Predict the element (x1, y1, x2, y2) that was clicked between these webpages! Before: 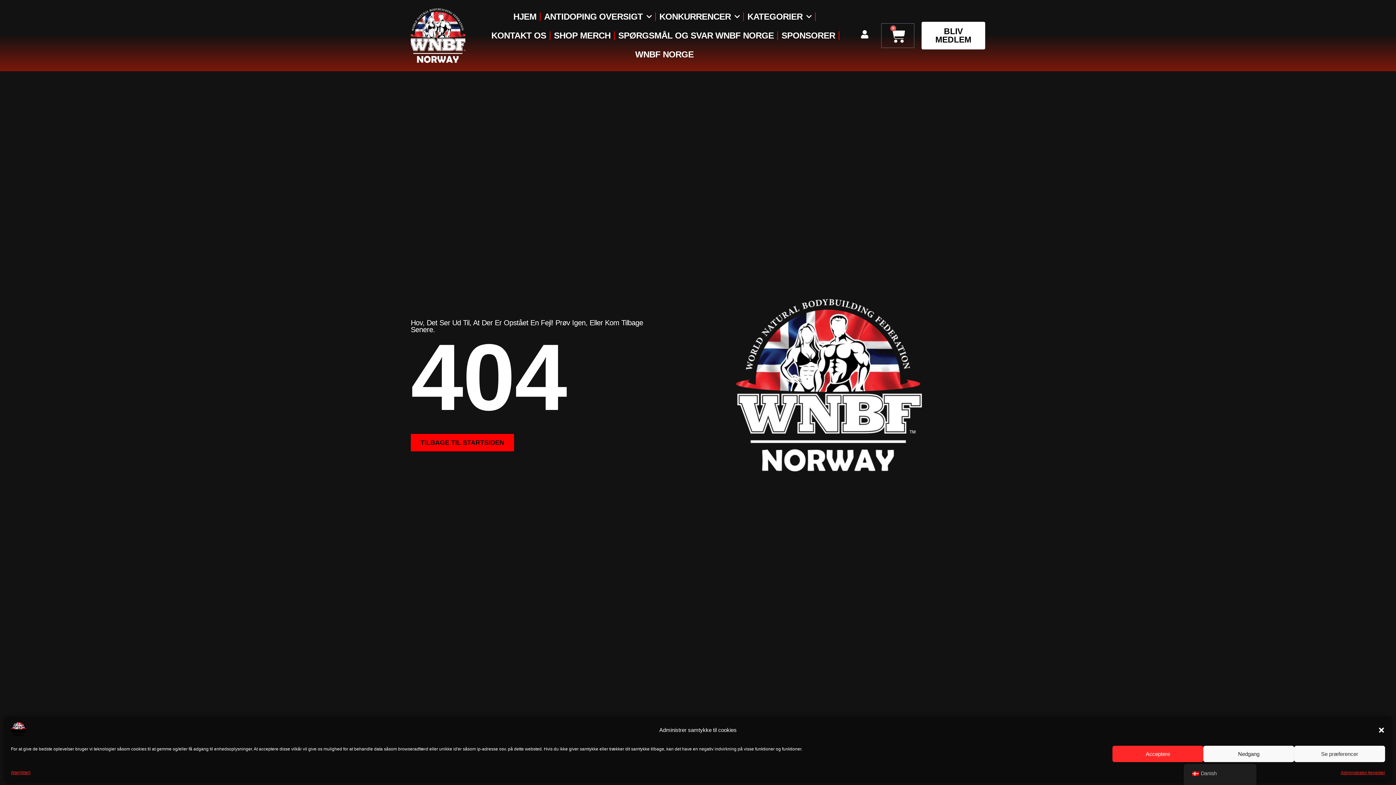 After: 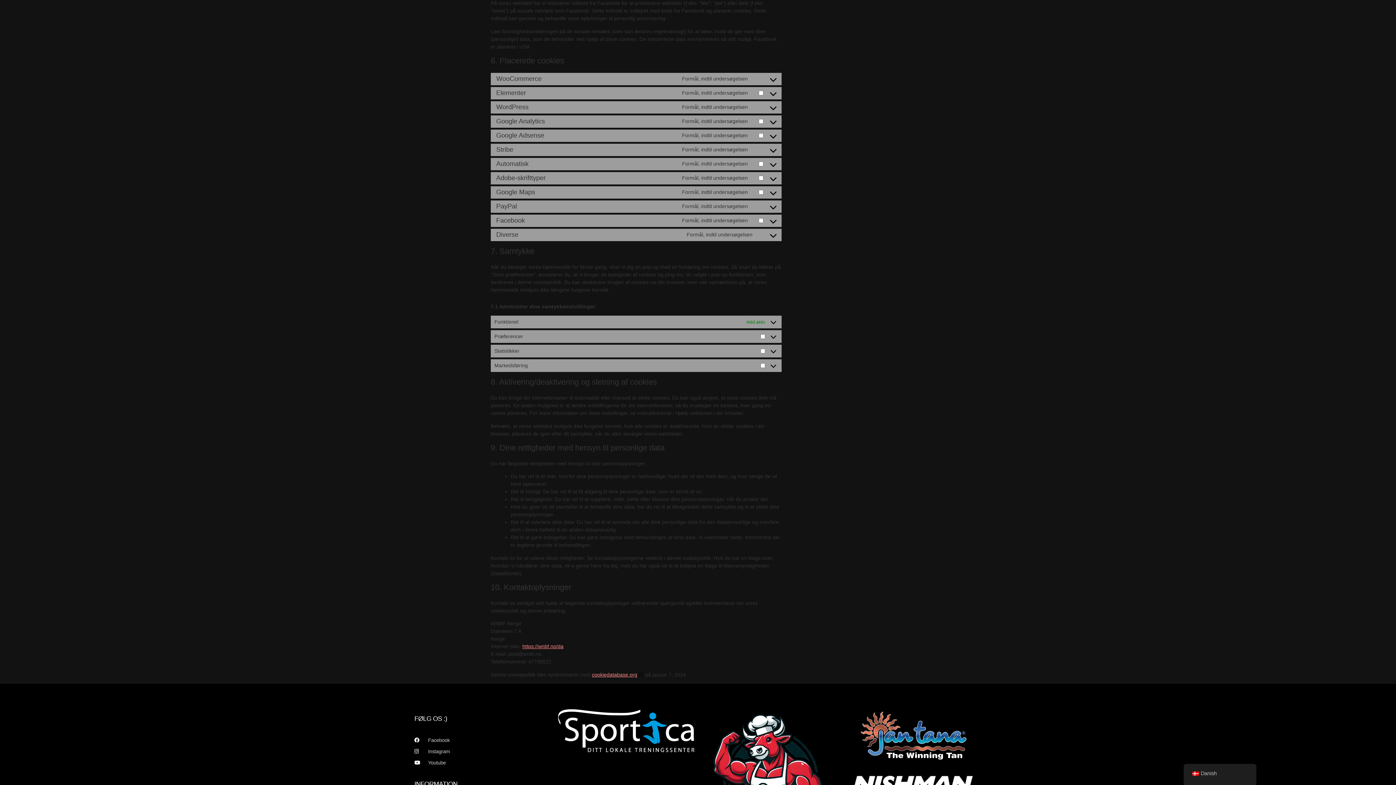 Action: bbox: (1341, 769, 1385, 776) label: Administrator tjenester